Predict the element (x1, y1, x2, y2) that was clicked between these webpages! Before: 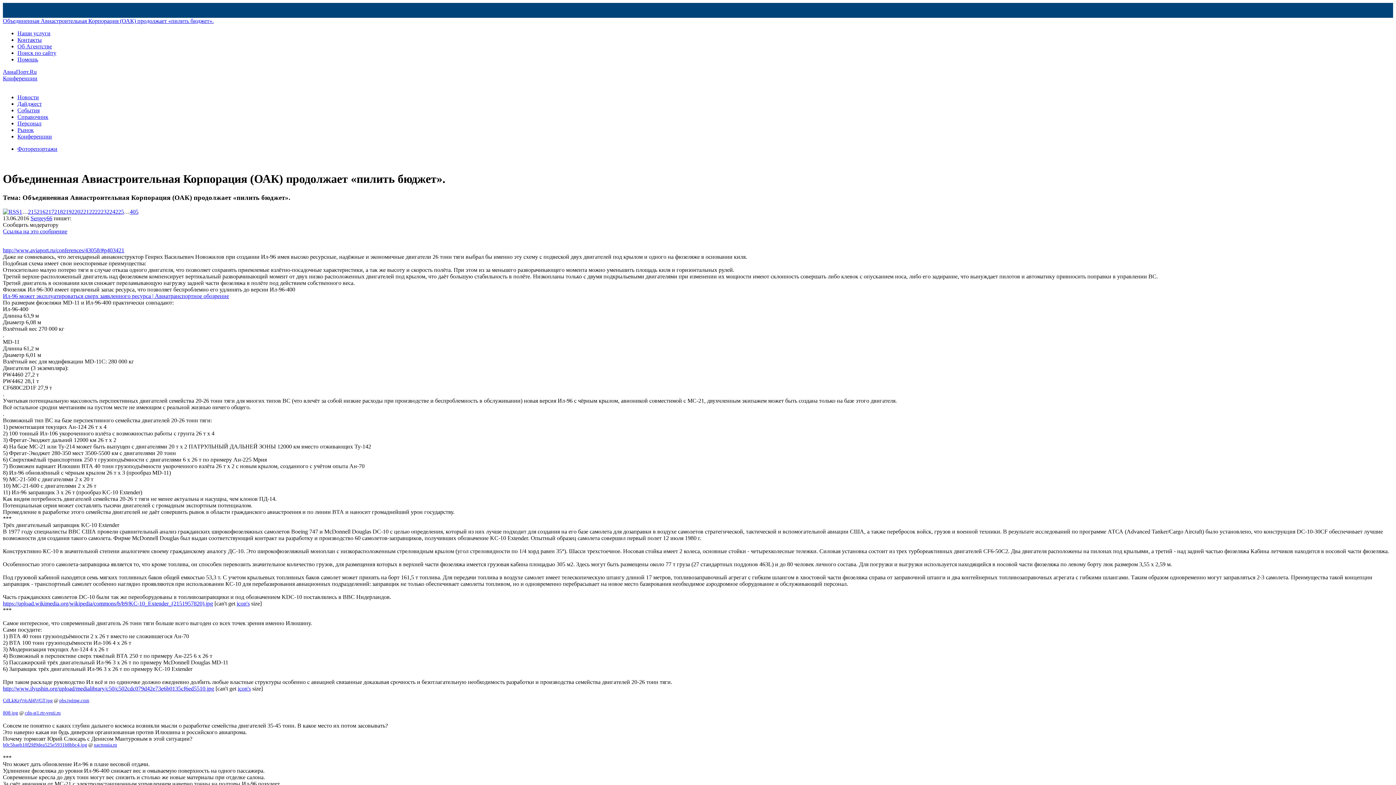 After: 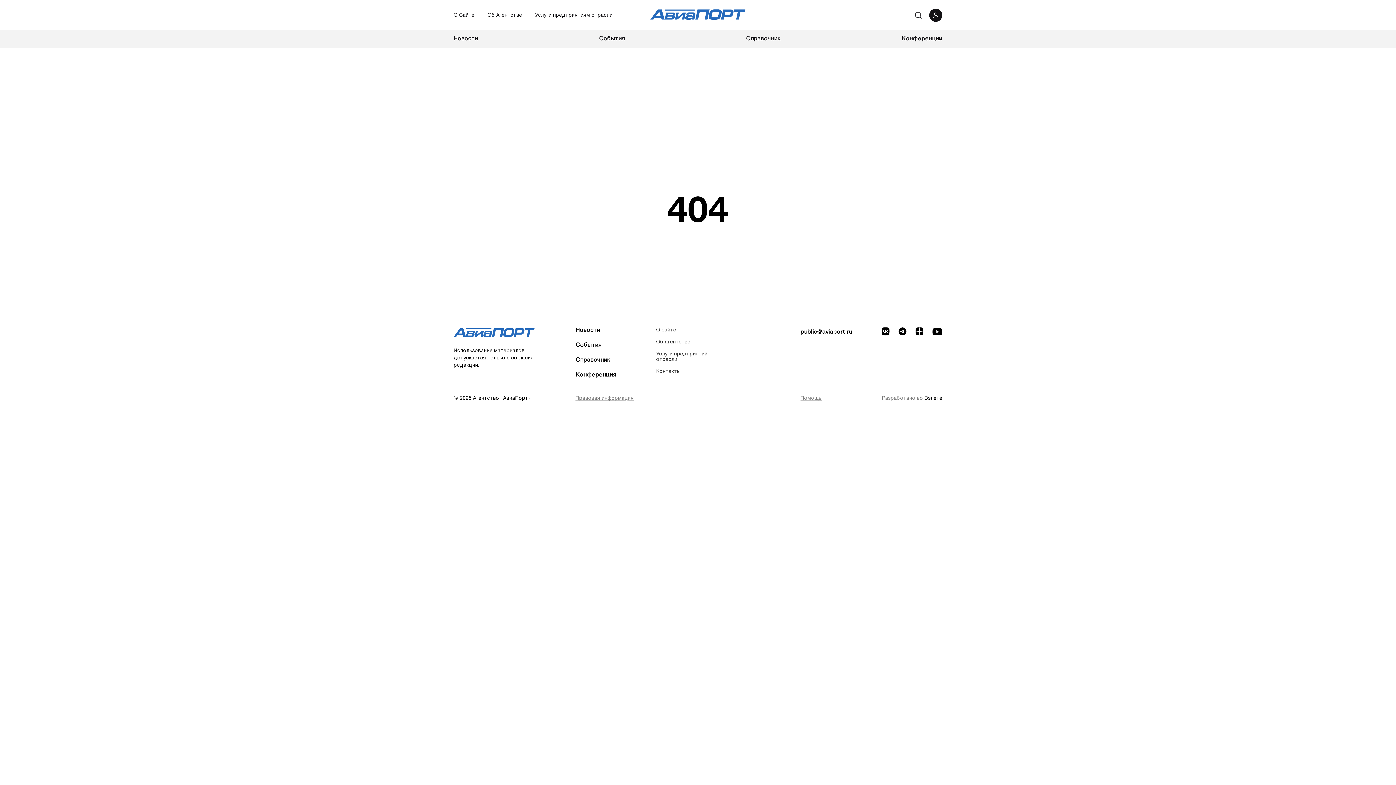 Action: bbox: (2, 600, 213, 606) label: https://upload.wikimedia.org/wikipedia/commons/b/b9/KC-10_Extender_(2151957820).jpg